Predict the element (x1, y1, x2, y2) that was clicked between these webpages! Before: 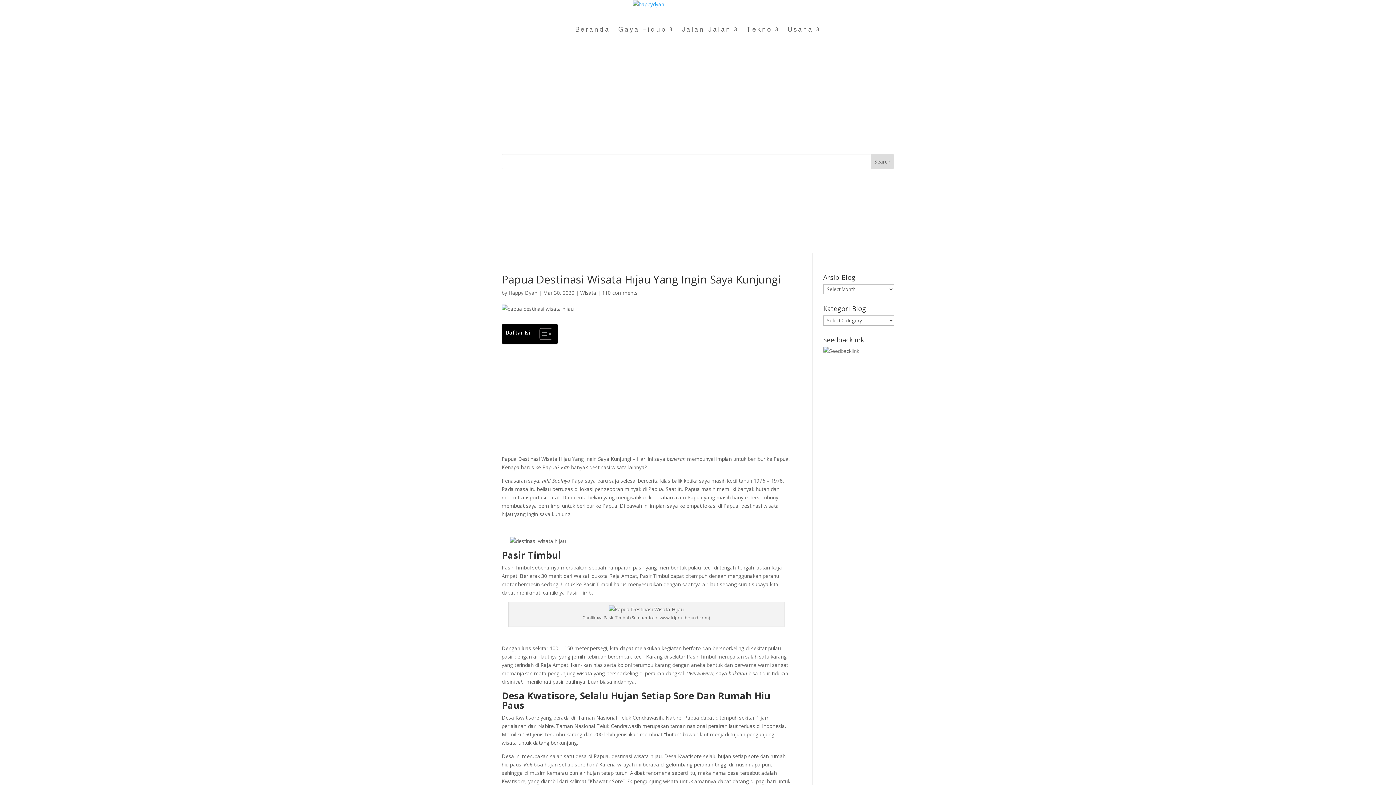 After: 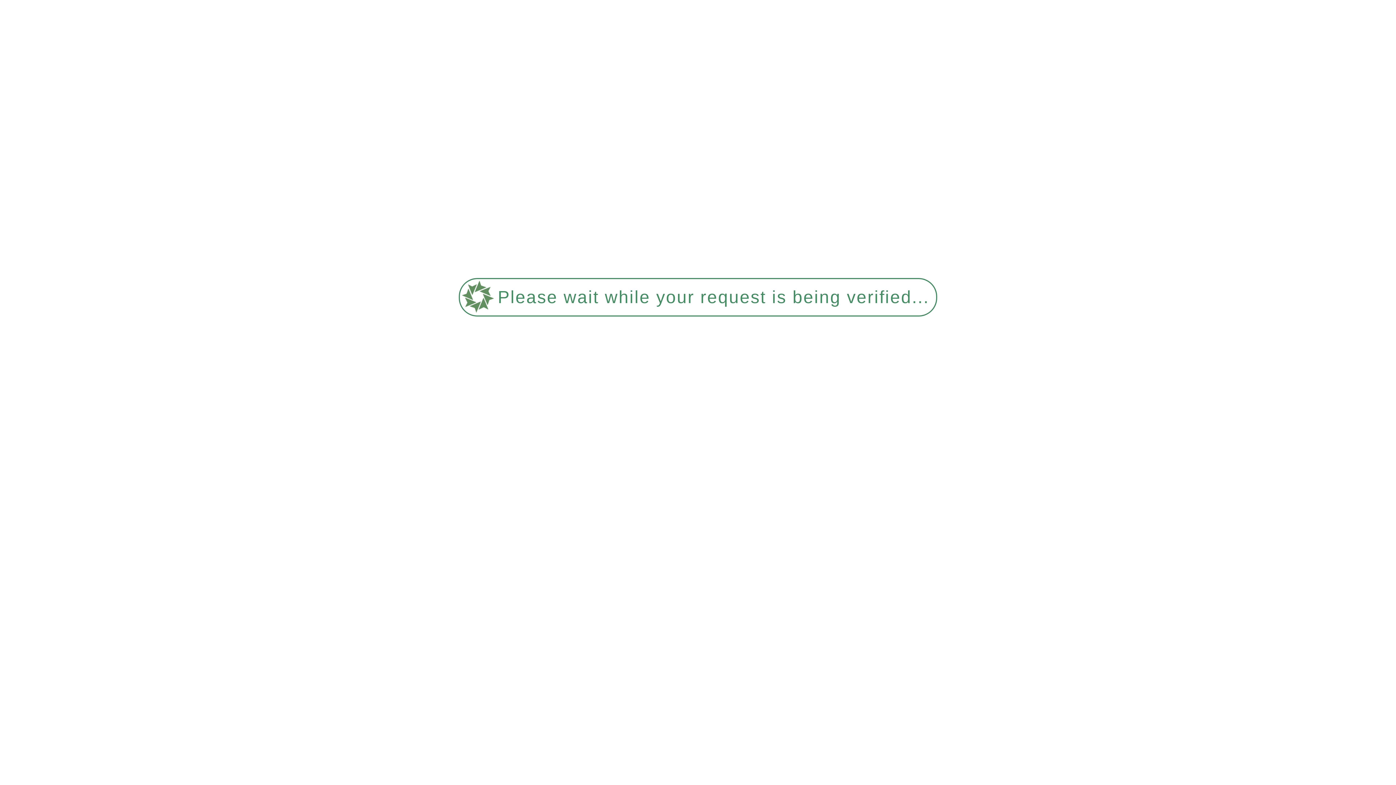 Action: bbox: (682, 8, 738, 50) label: Jalan-Jalan